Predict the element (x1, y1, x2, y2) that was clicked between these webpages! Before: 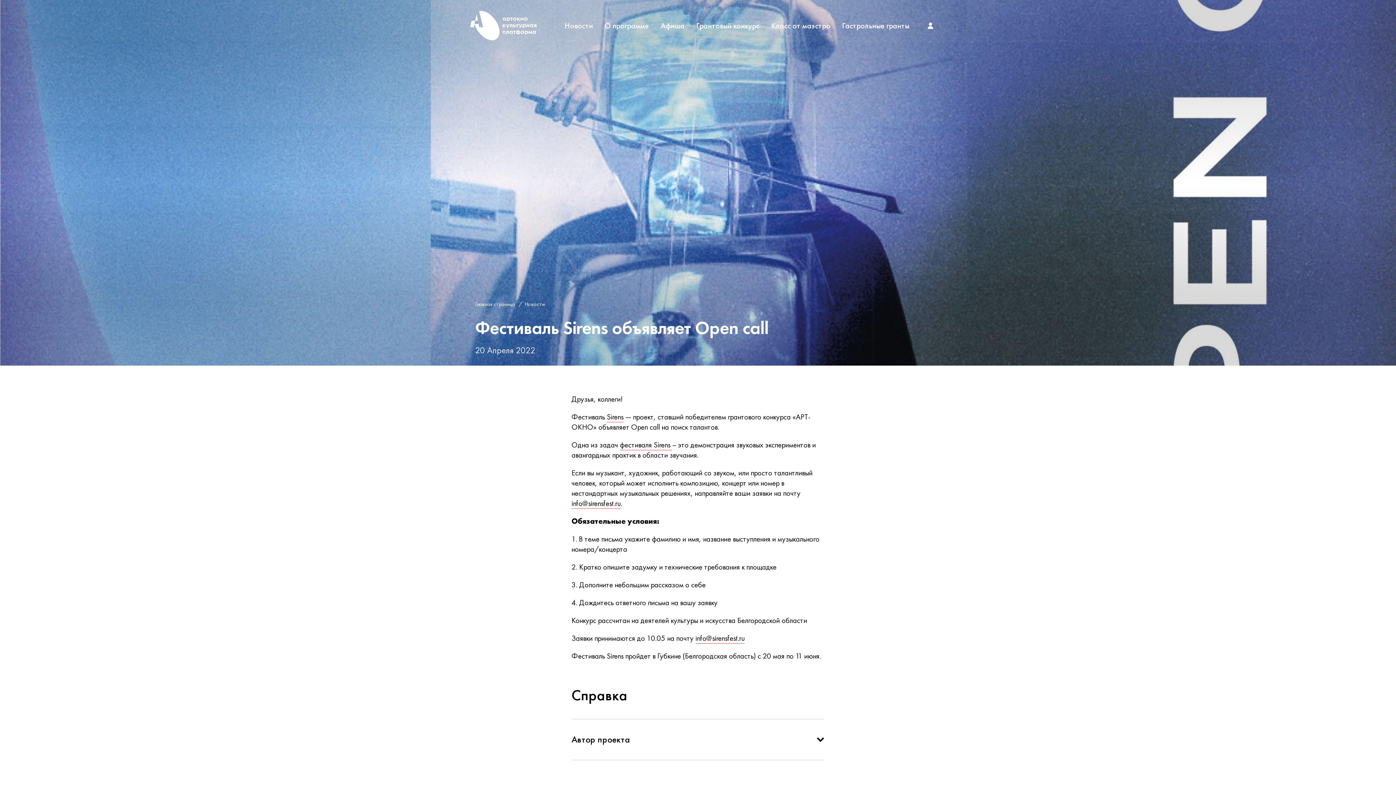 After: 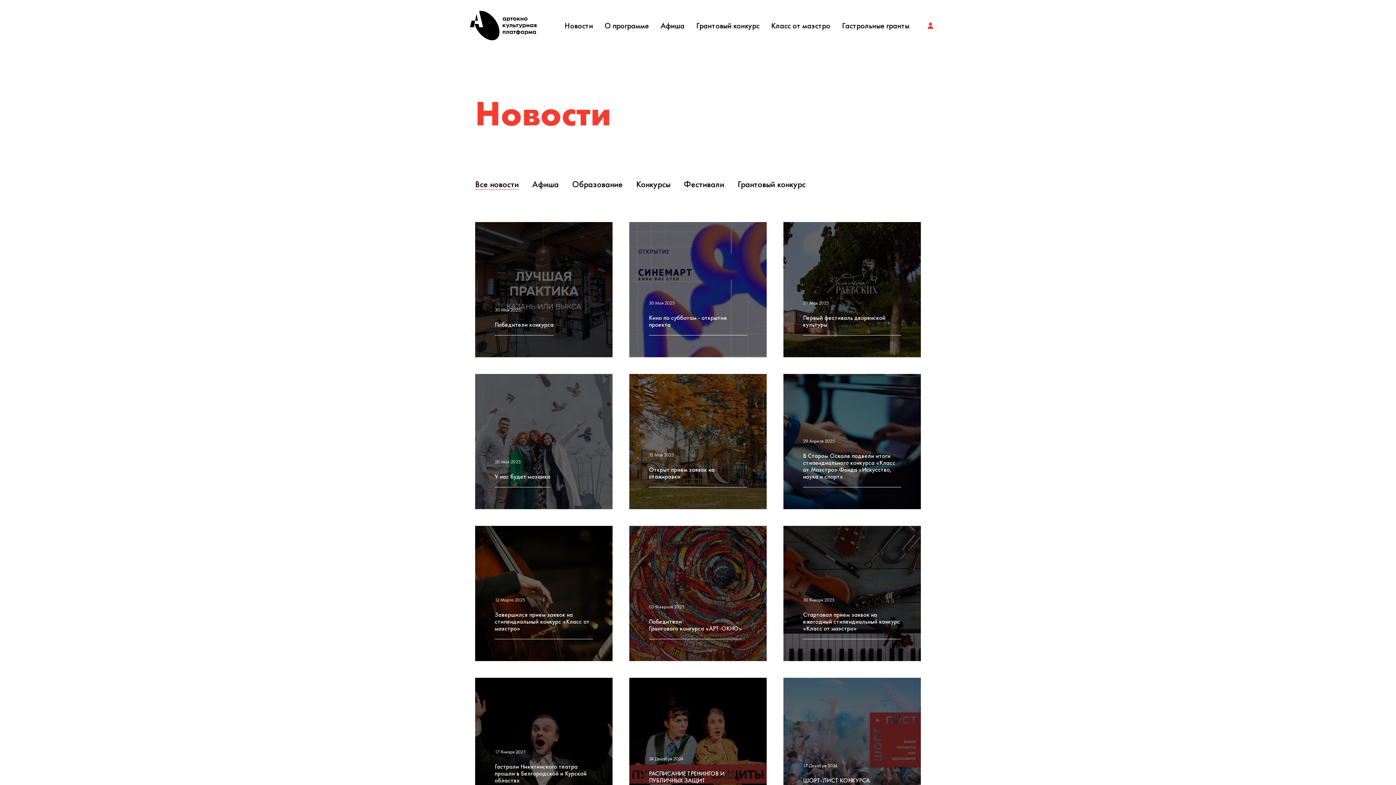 Action: bbox: (564, 20, 593, 30) label: Новости